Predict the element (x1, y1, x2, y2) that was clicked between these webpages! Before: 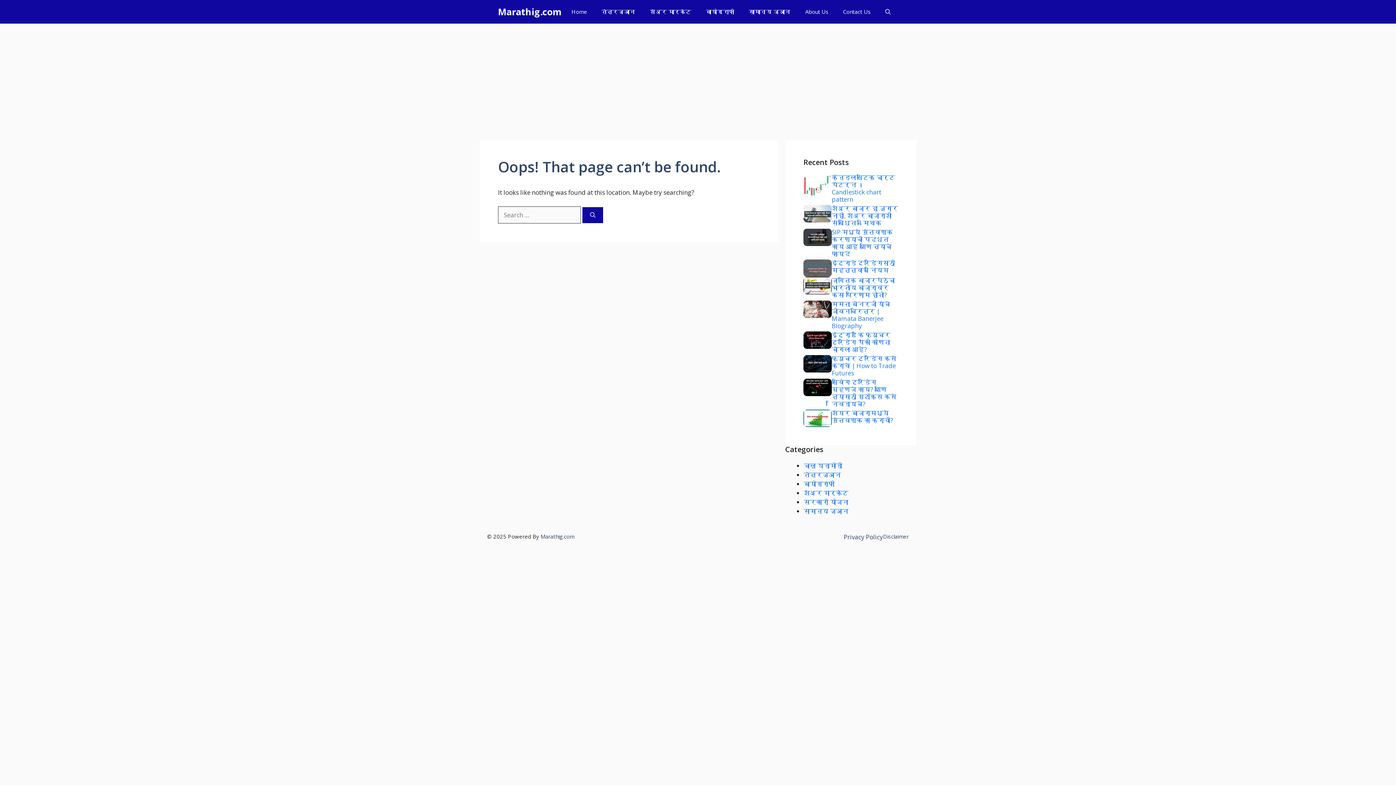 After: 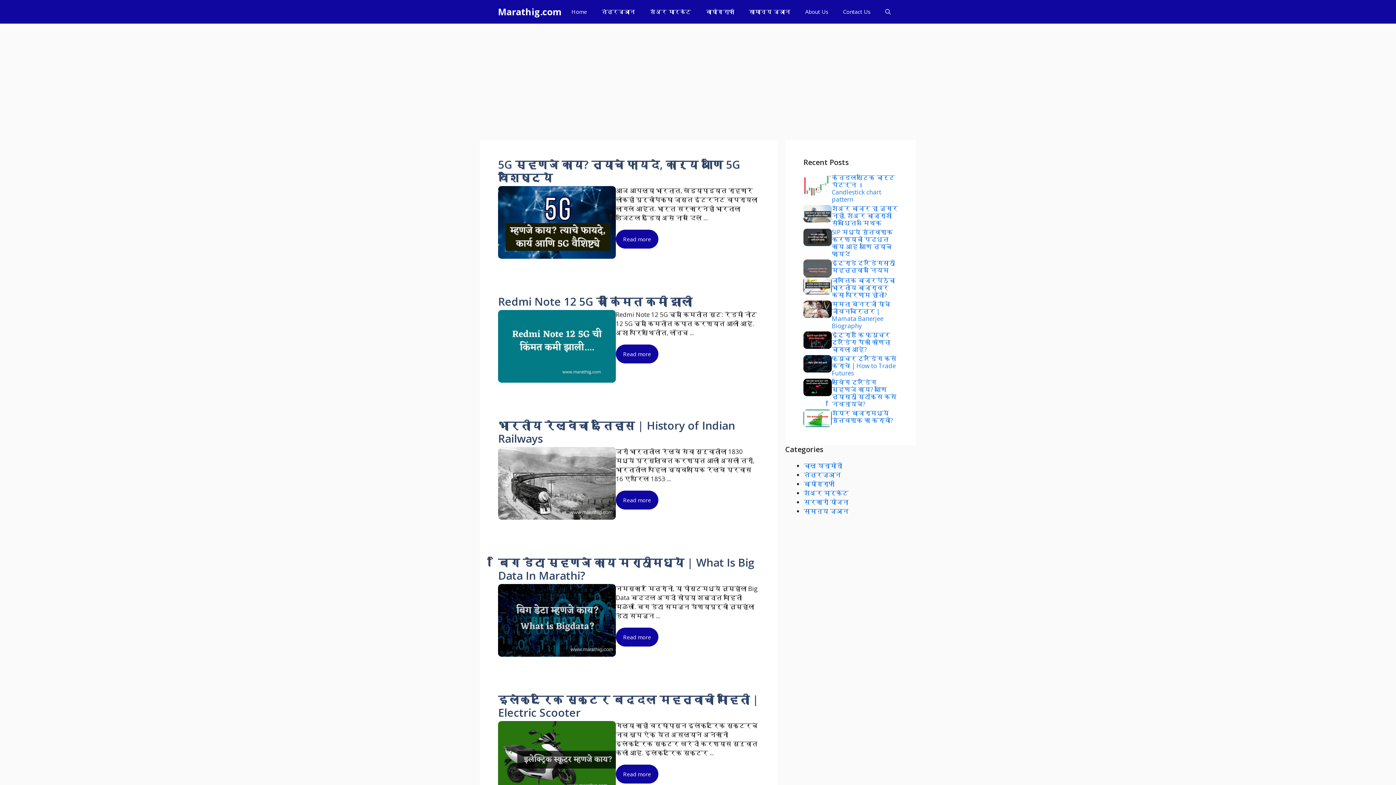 Action: label: तंत्रज्ञान bbox: (804, 471, 841, 479)